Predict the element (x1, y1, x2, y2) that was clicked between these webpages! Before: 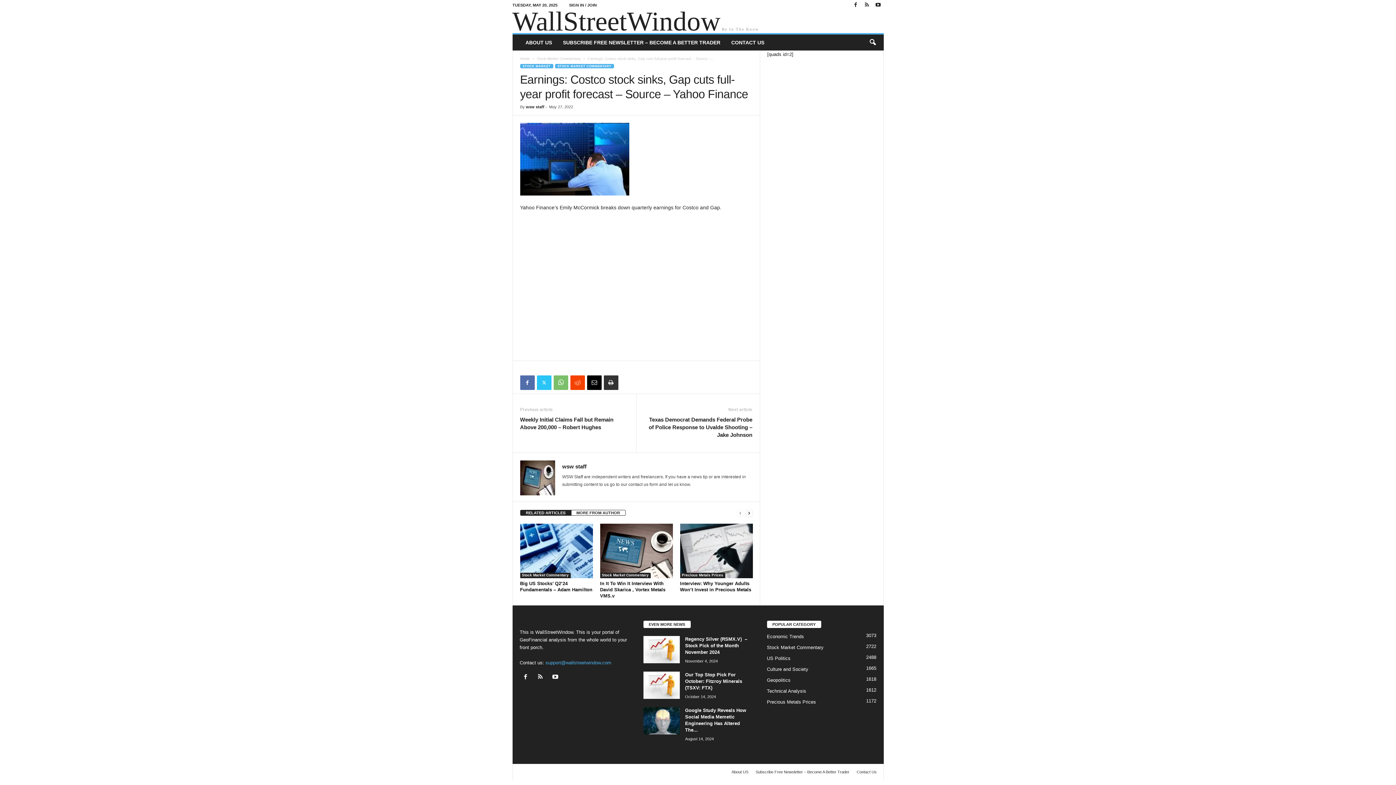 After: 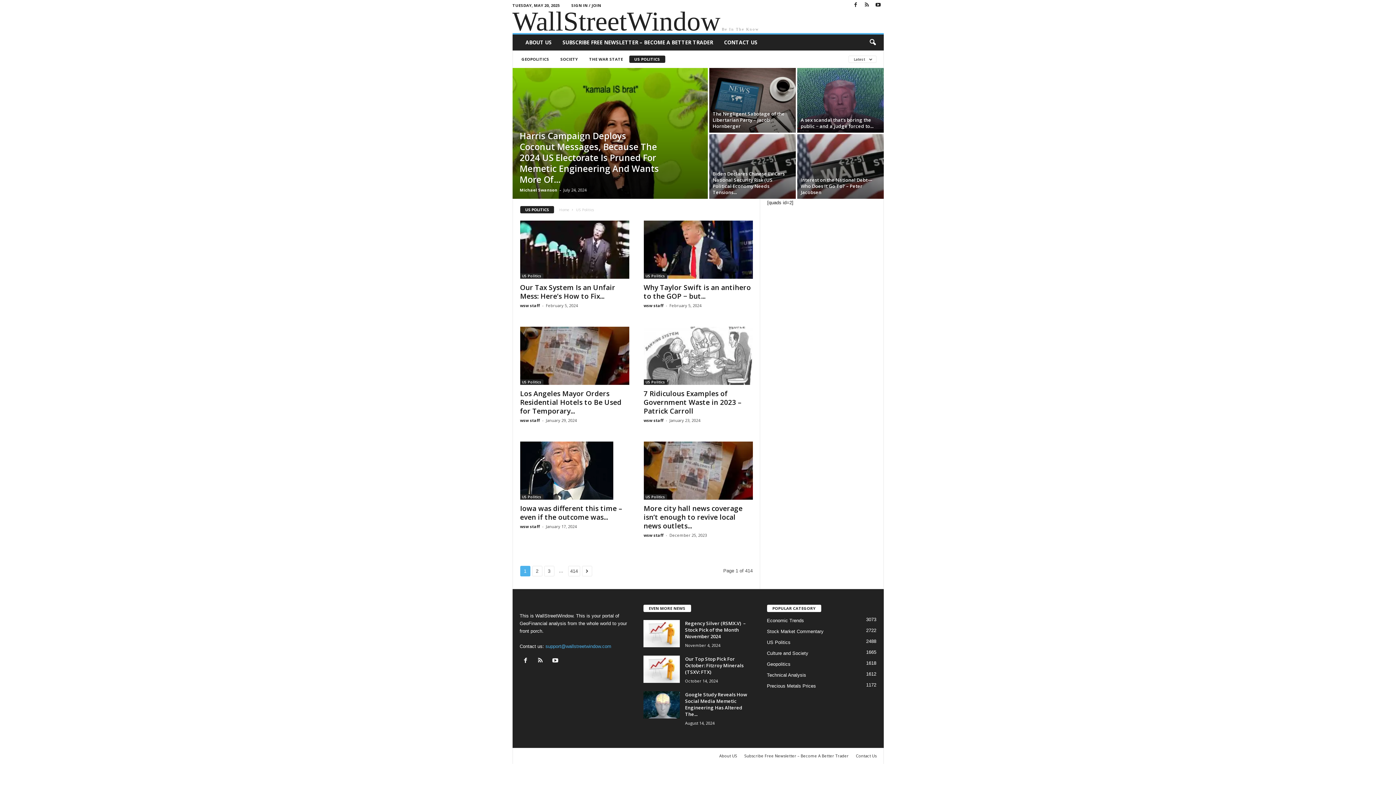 Action: label: US Politics
2488 bbox: (767, 655, 790, 661)